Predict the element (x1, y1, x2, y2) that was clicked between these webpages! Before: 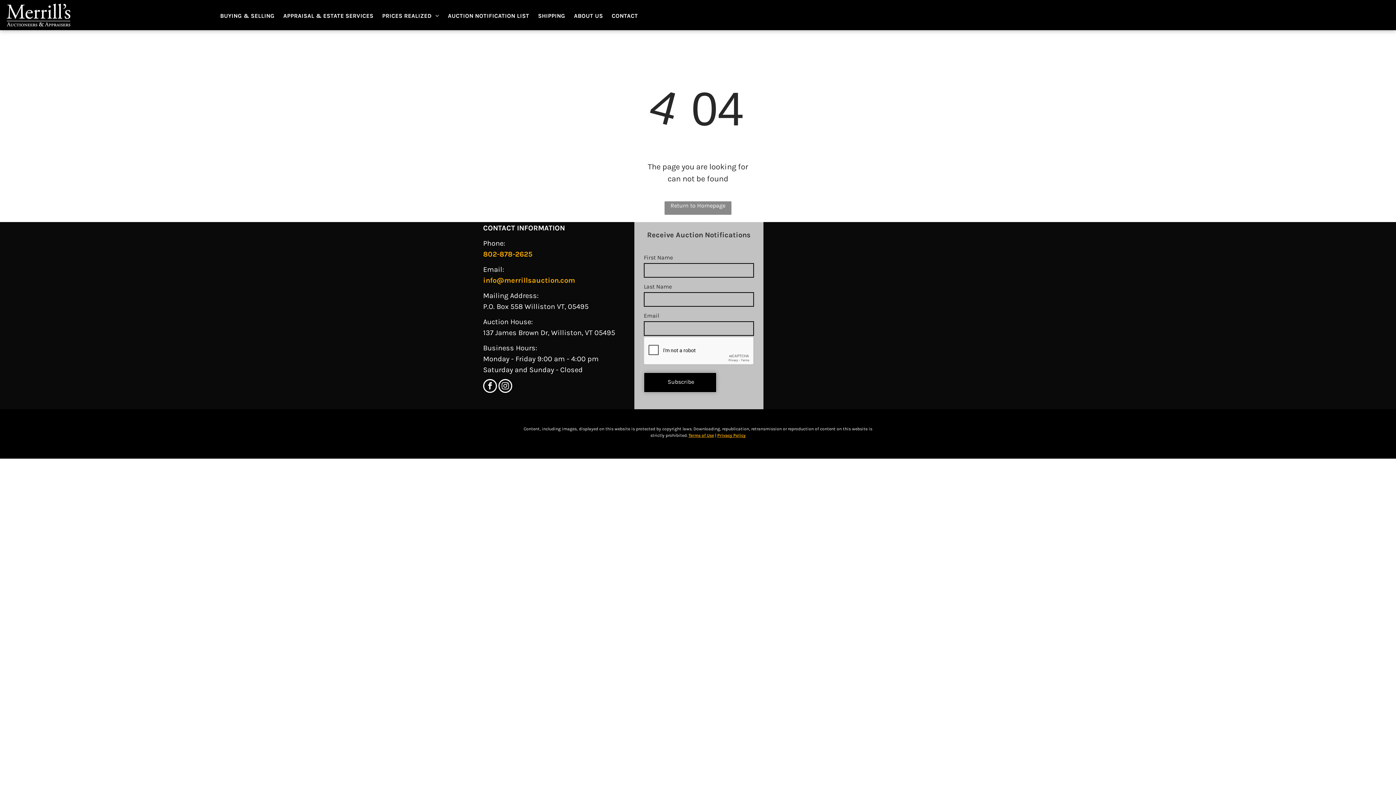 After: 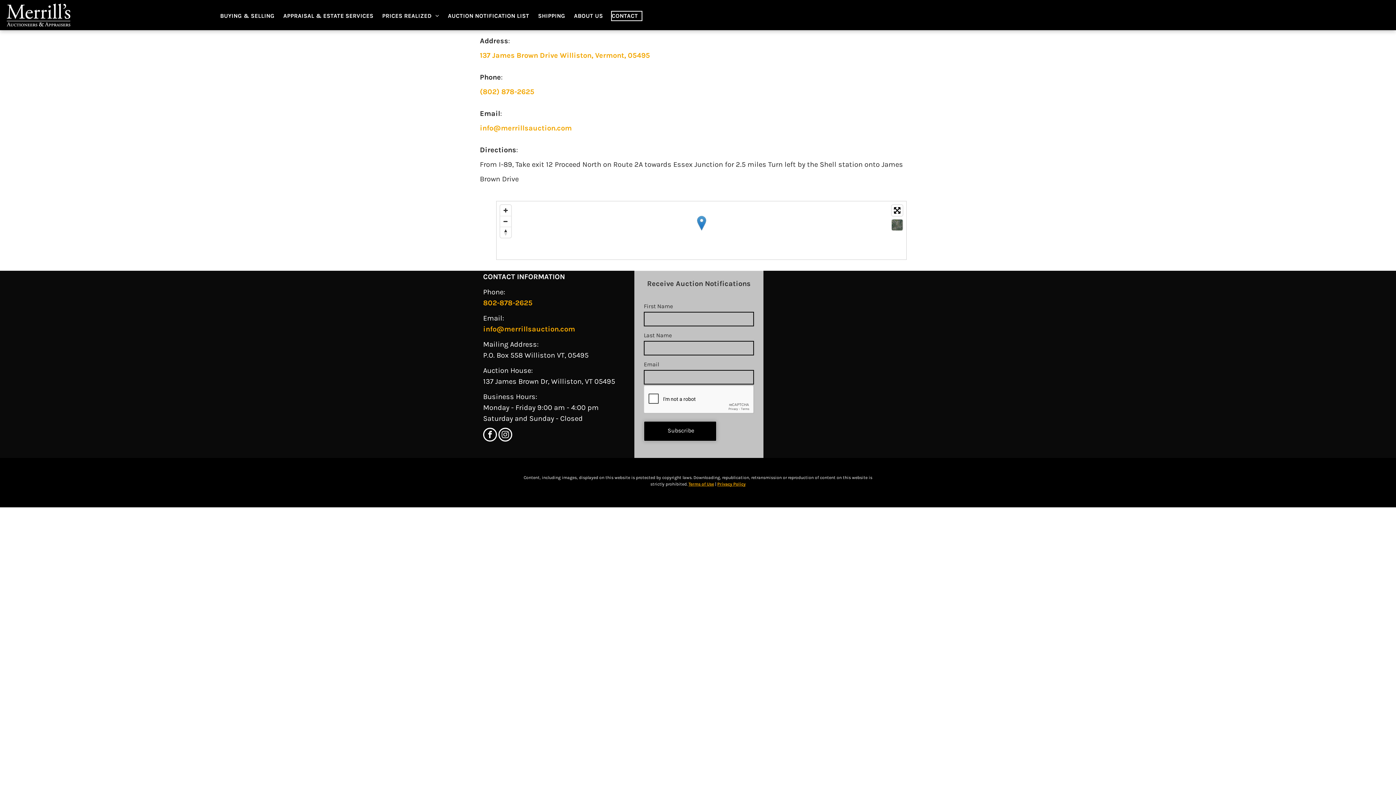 Action: label: CONTACT bbox: (611, 10, 642, 21)